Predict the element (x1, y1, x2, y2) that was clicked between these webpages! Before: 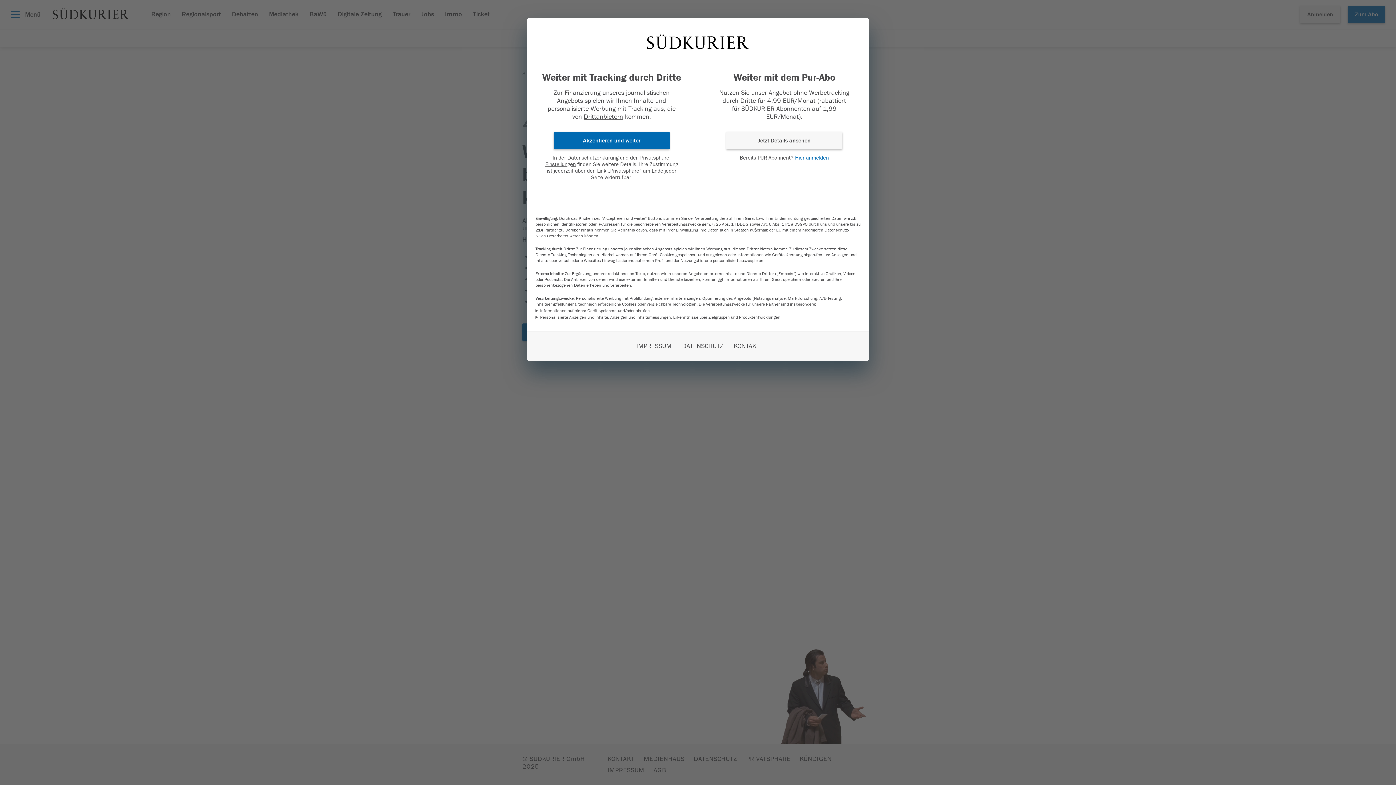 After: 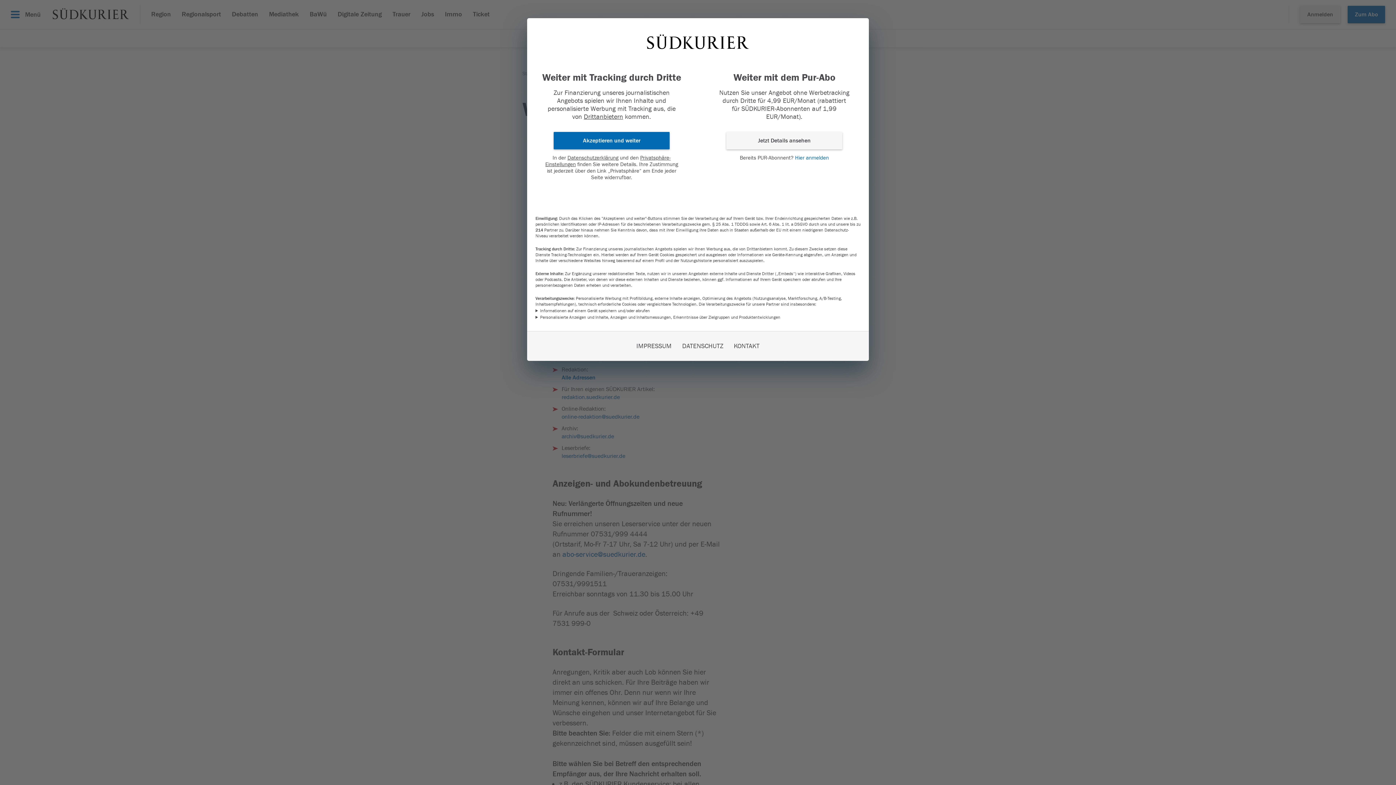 Action: bbox: (734, 342, 759, 350) label: KONTAKT